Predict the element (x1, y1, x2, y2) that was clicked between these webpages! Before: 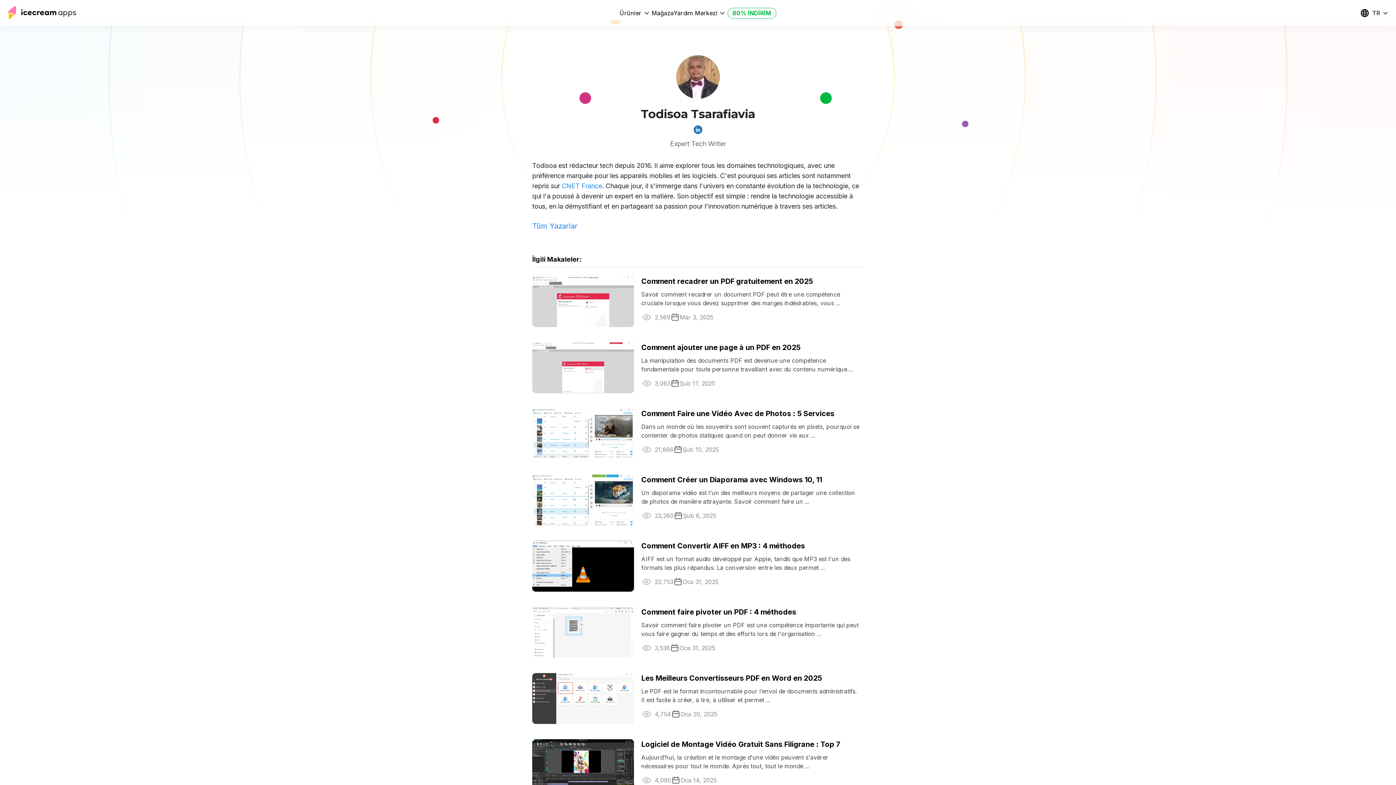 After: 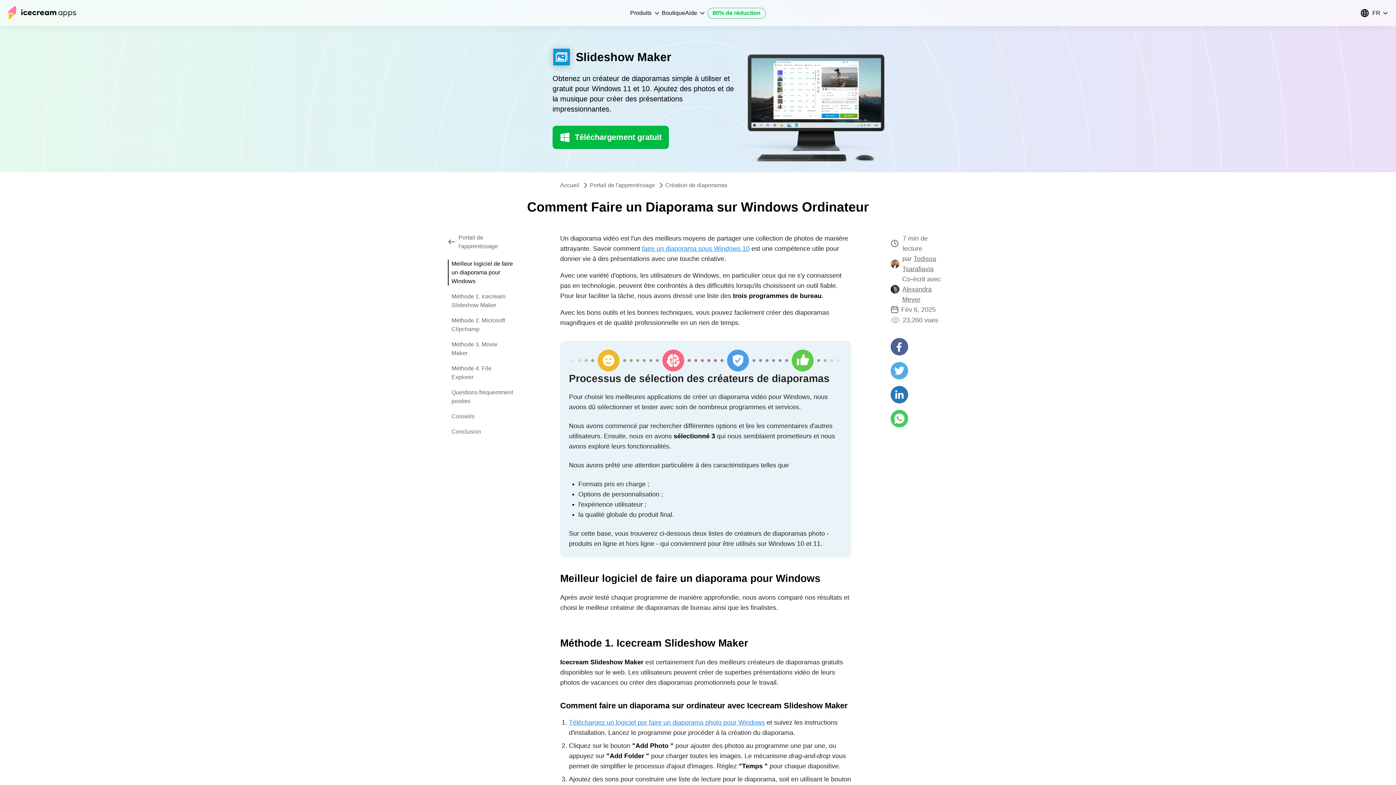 Action: label: Comment Créer un Diaporama avec Windows 10, 11 bbox: (641, 475, 822, 484)